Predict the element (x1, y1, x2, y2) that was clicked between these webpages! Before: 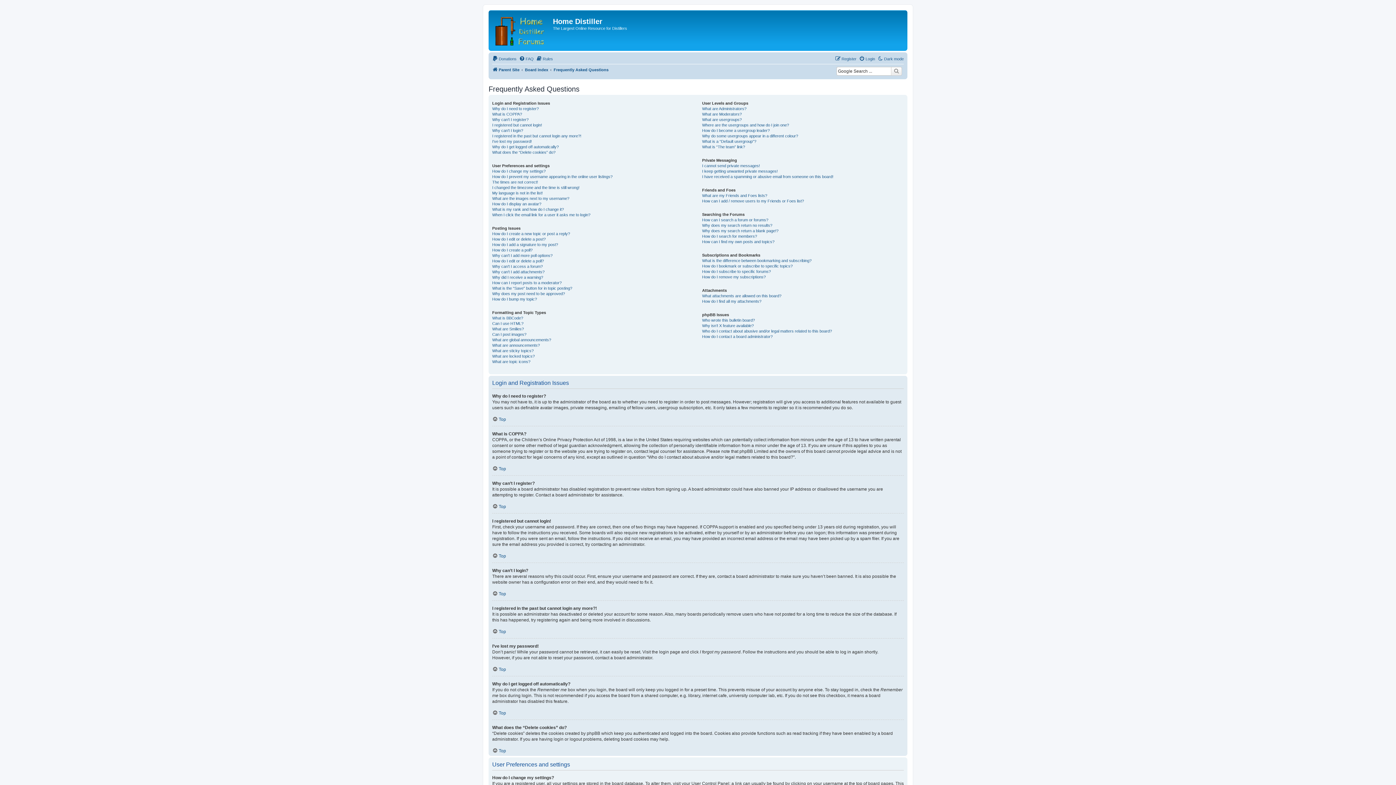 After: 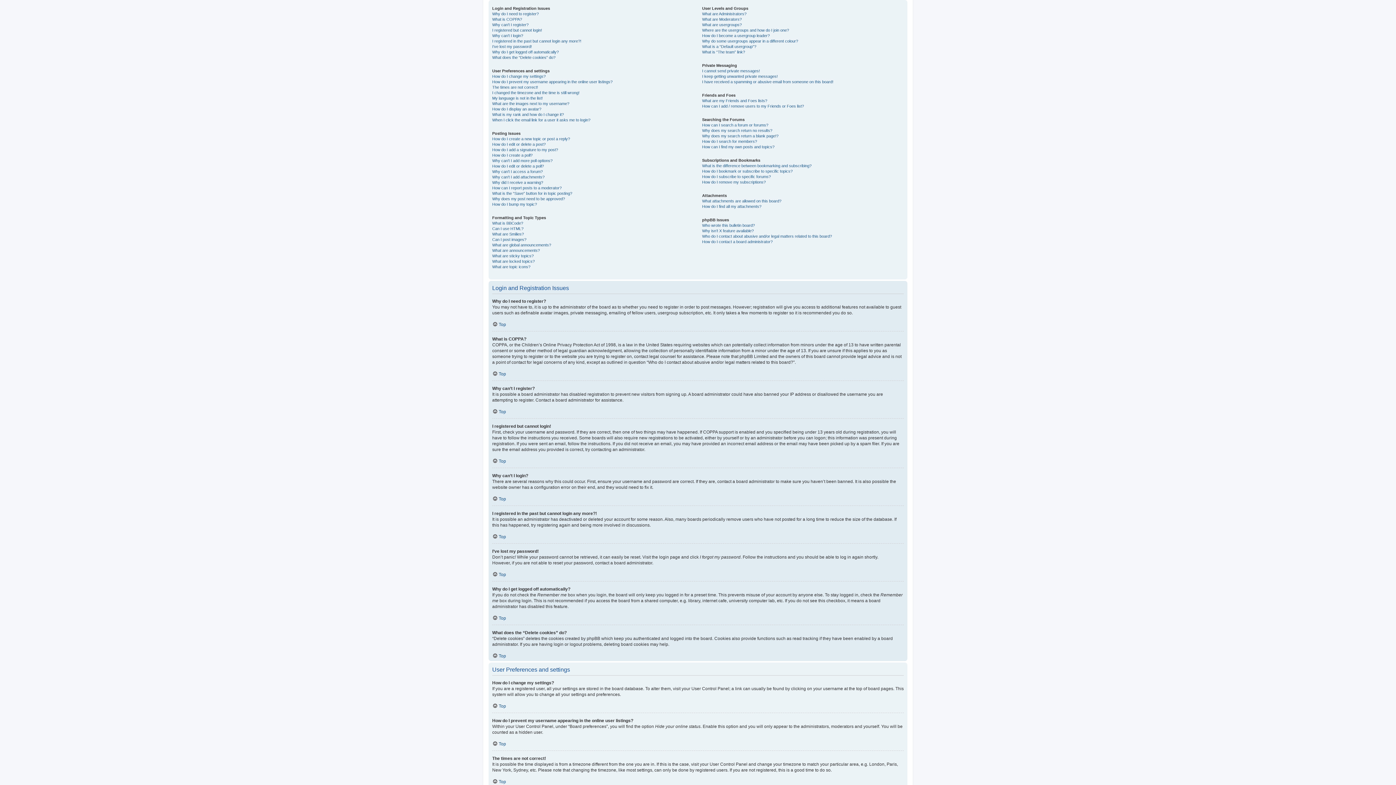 Action: bbox: (492, 466, 506, 471) label: Top